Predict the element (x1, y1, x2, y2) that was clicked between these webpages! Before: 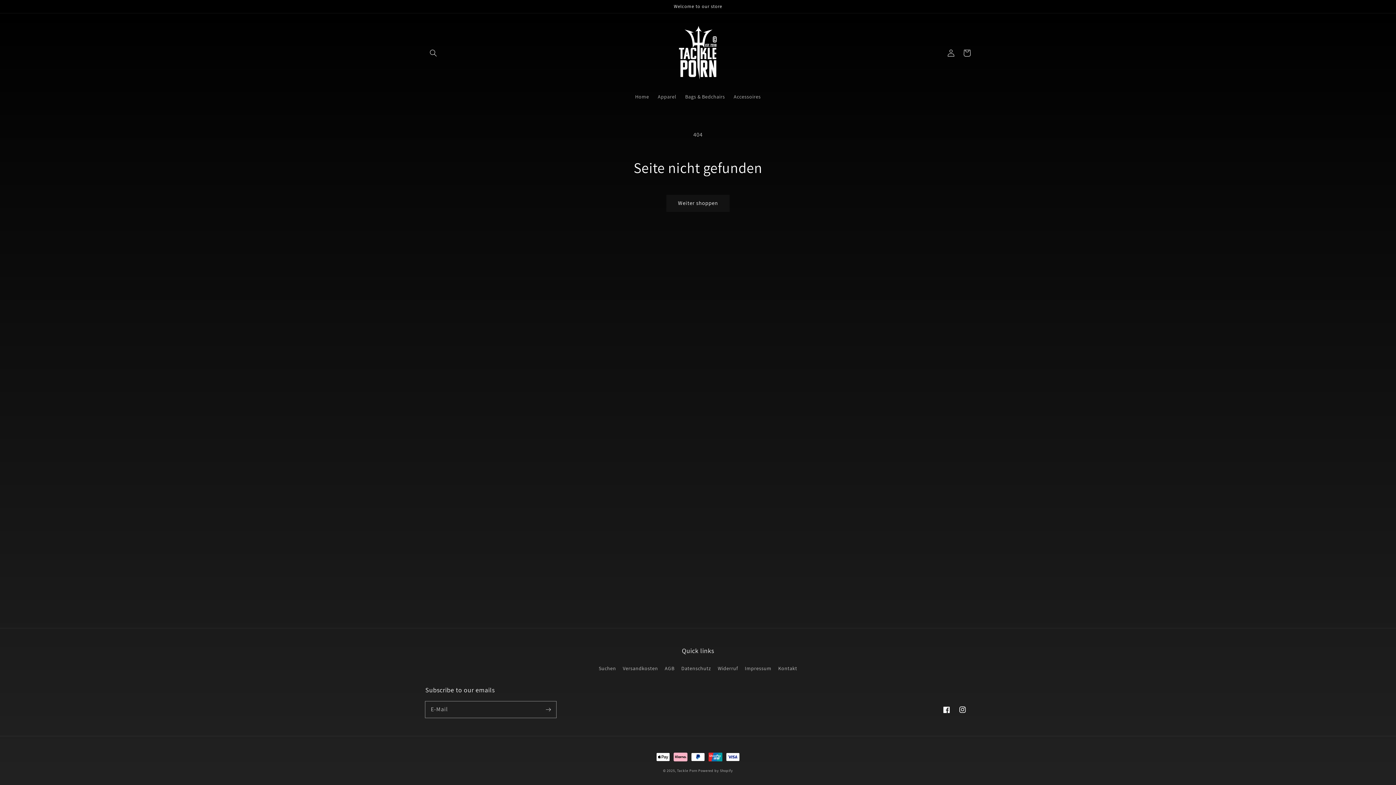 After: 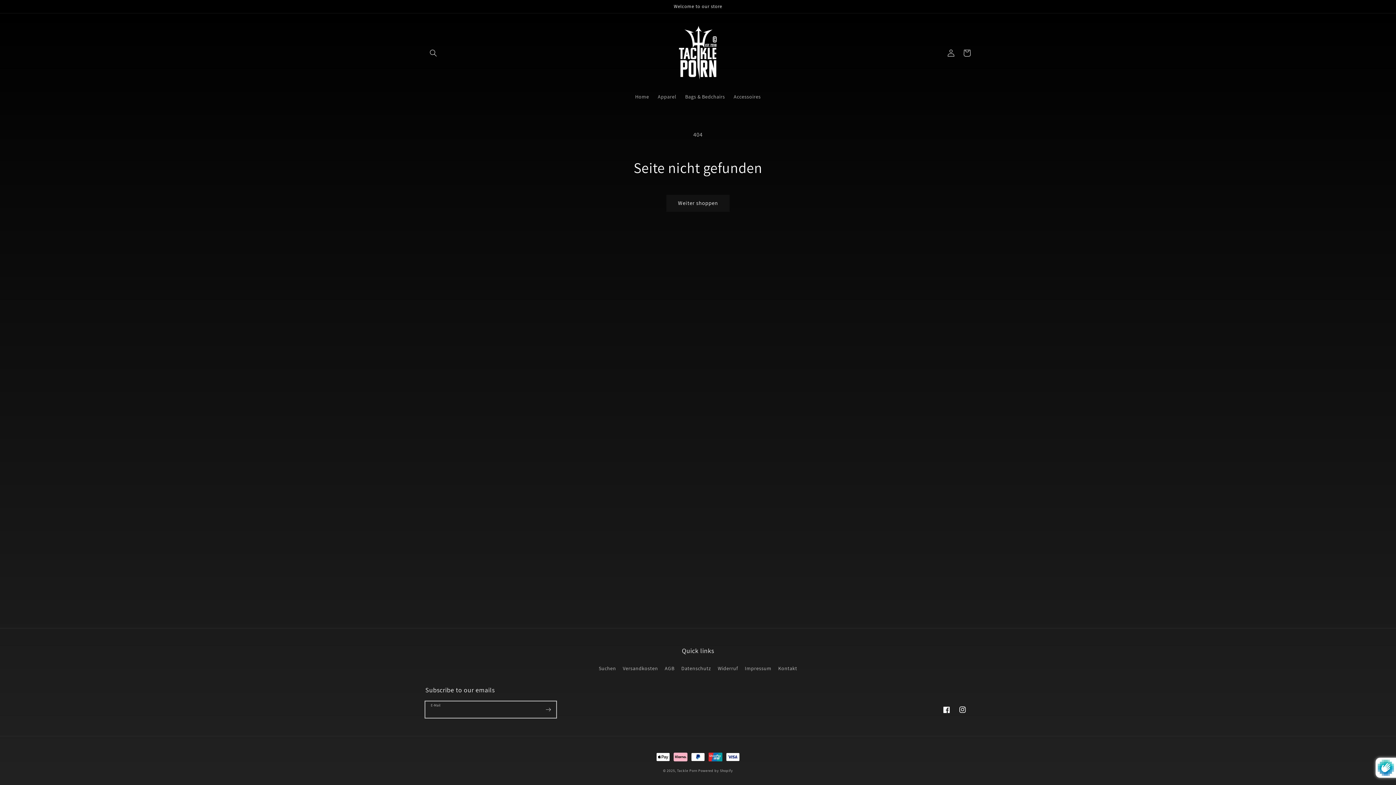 Action: label: Abonnieren bbox: (540, 701, 556, 717)